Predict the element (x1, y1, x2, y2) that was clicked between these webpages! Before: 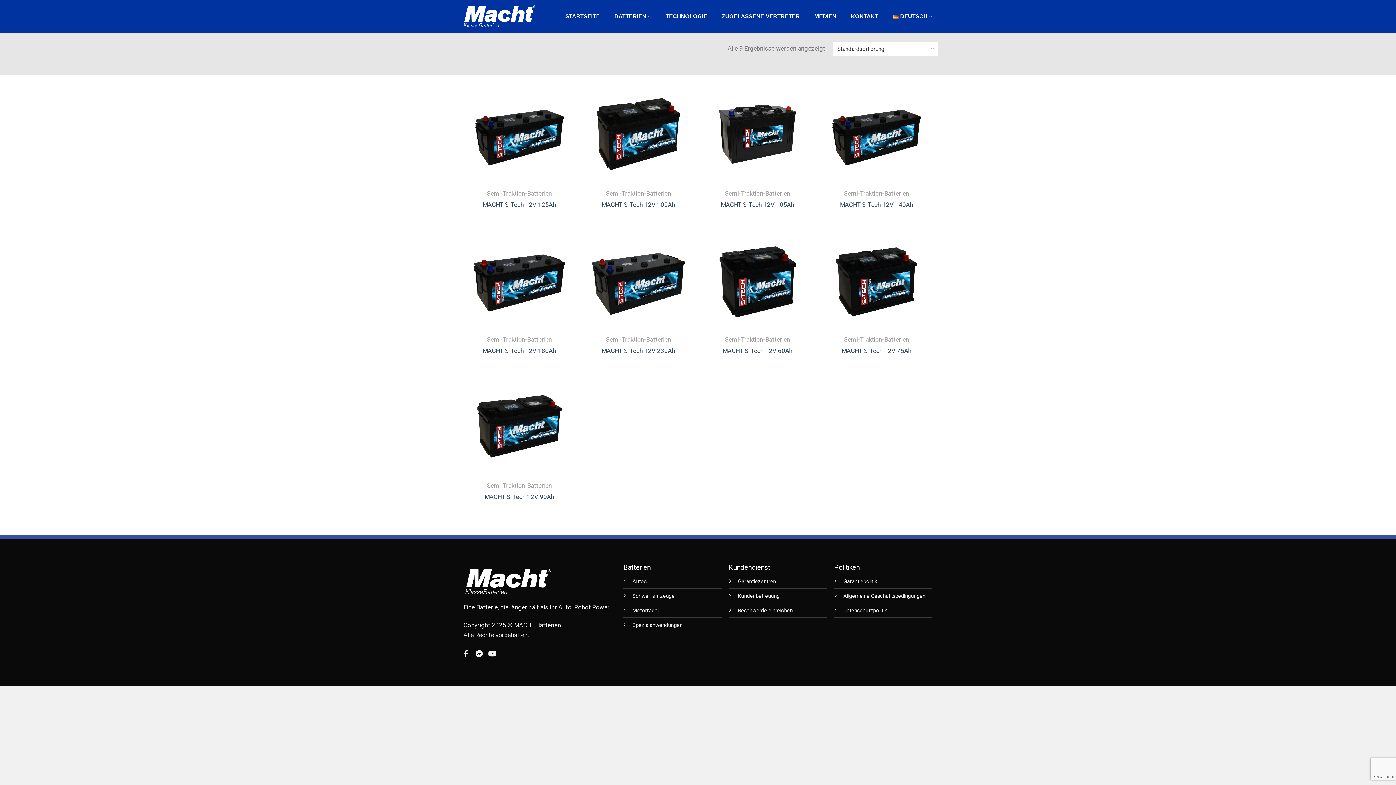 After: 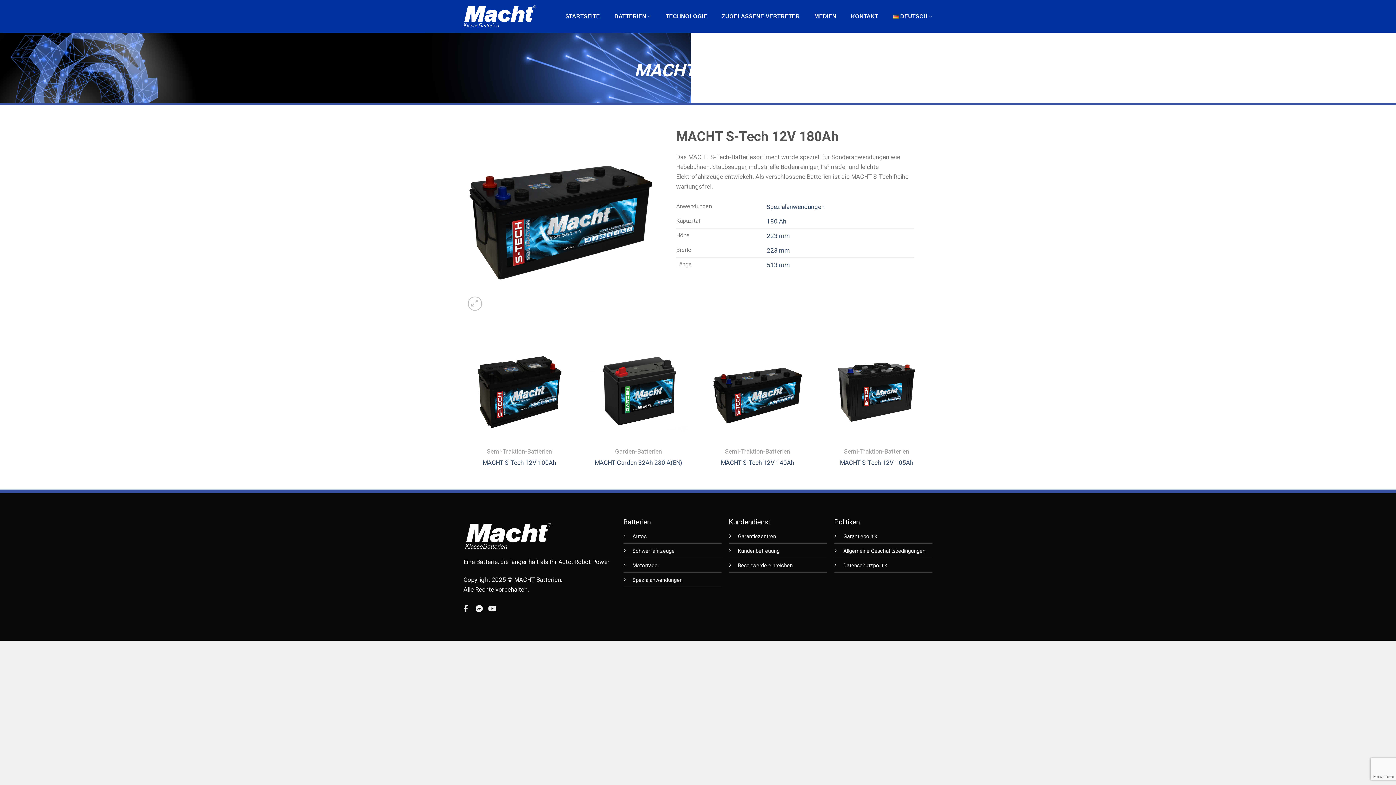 Action: bbox: (482, 346, 556, 354) label: MACHT S-Tech 12V 180Ah